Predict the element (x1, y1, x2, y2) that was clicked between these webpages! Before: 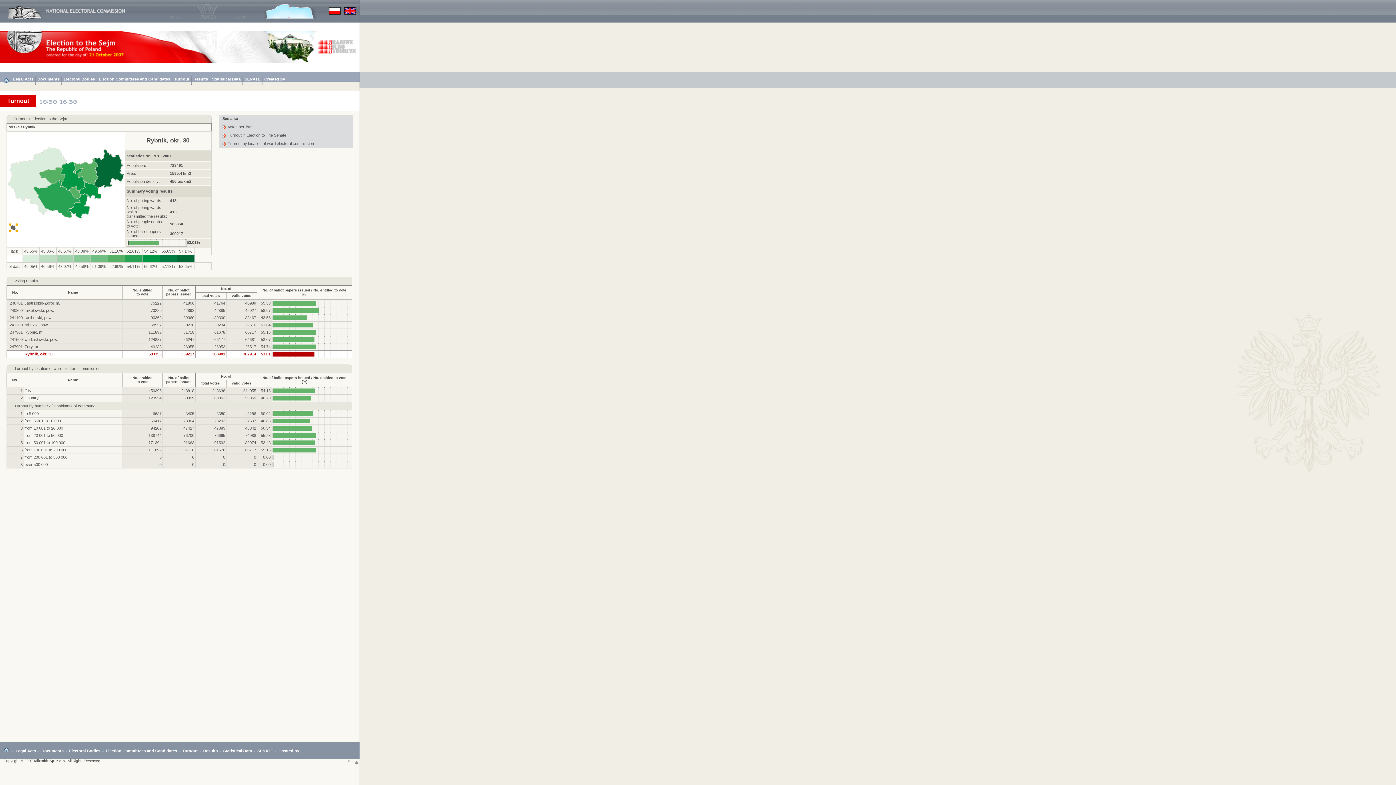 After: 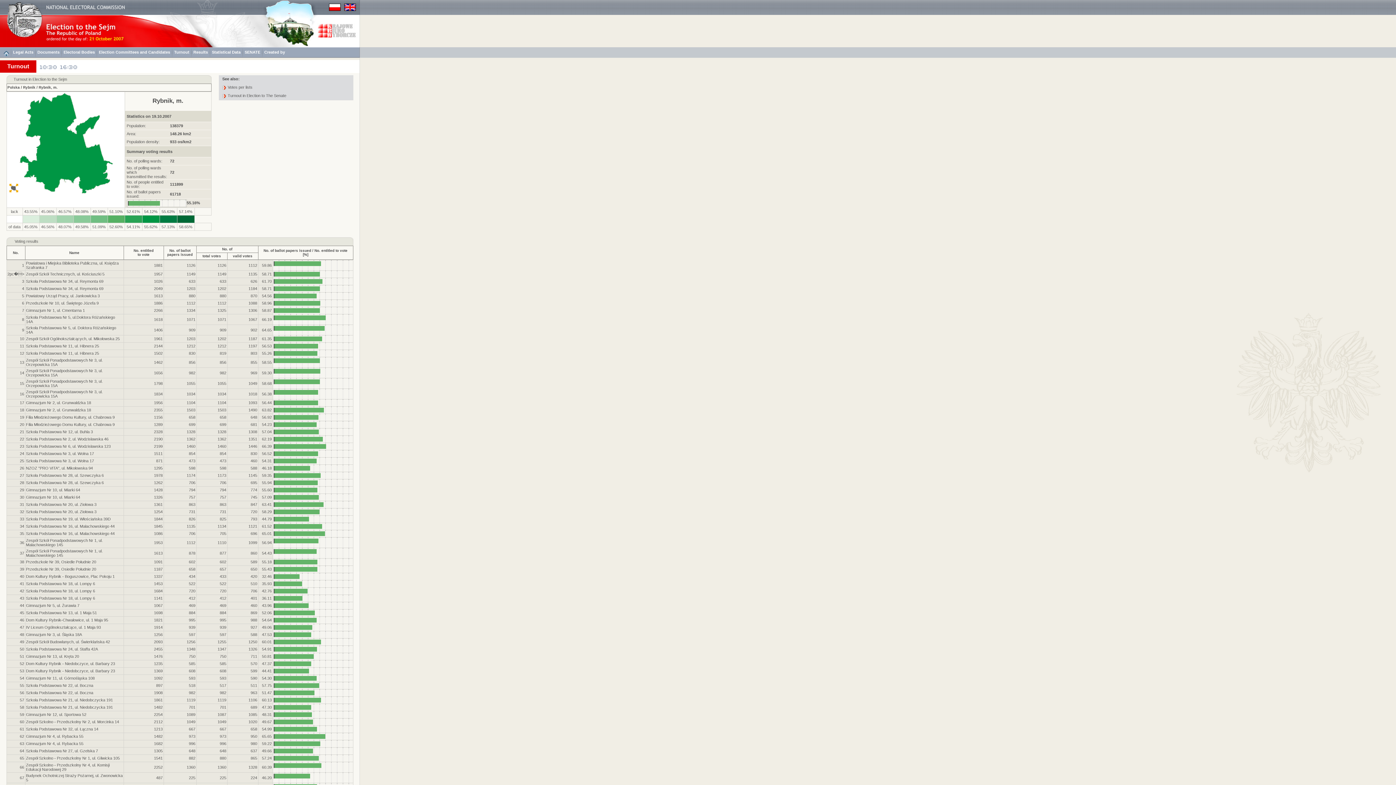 Action: label: Rybnik, m. bbox: (24, 330, 43, 334)